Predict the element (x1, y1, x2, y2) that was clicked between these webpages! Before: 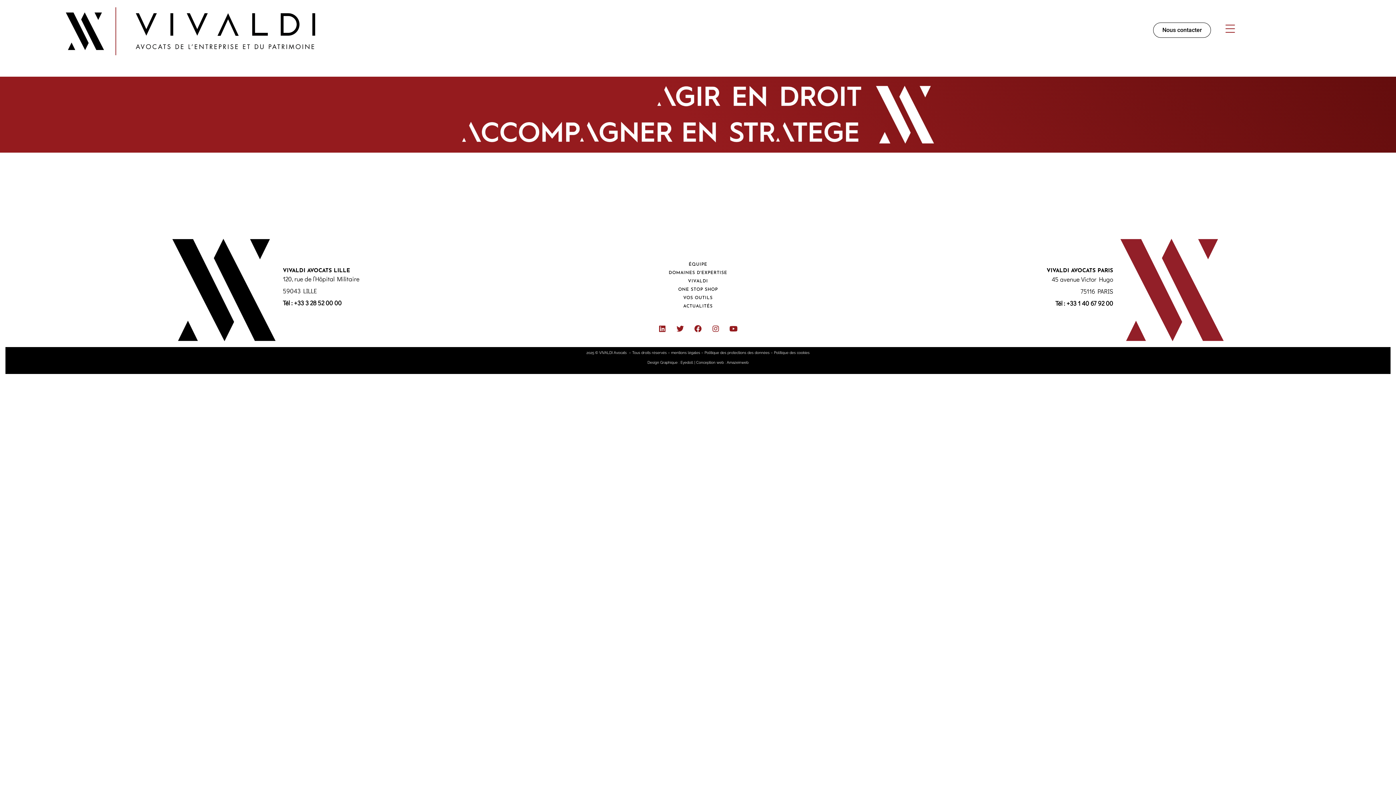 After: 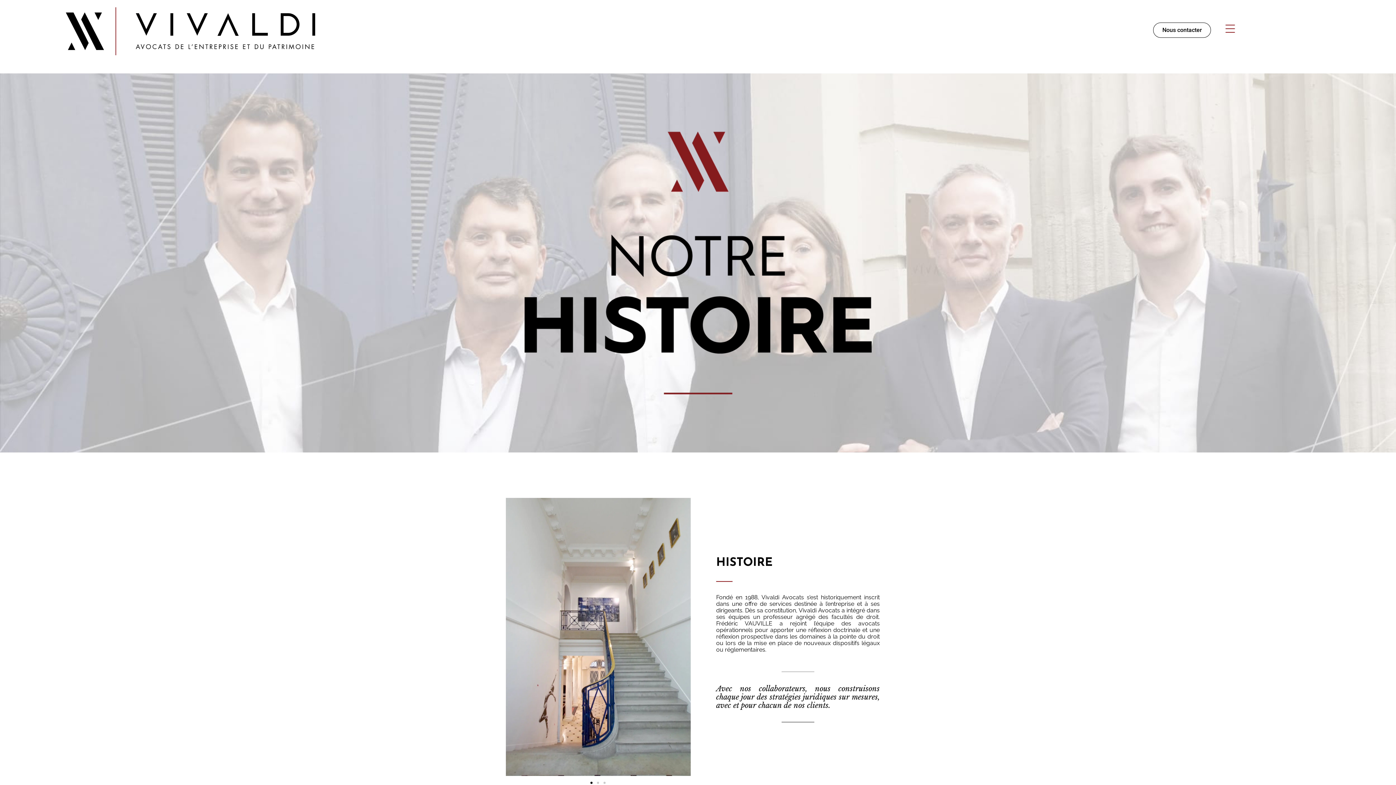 Action: bbox: (688, 279, 708, 283) label: VIVALDI